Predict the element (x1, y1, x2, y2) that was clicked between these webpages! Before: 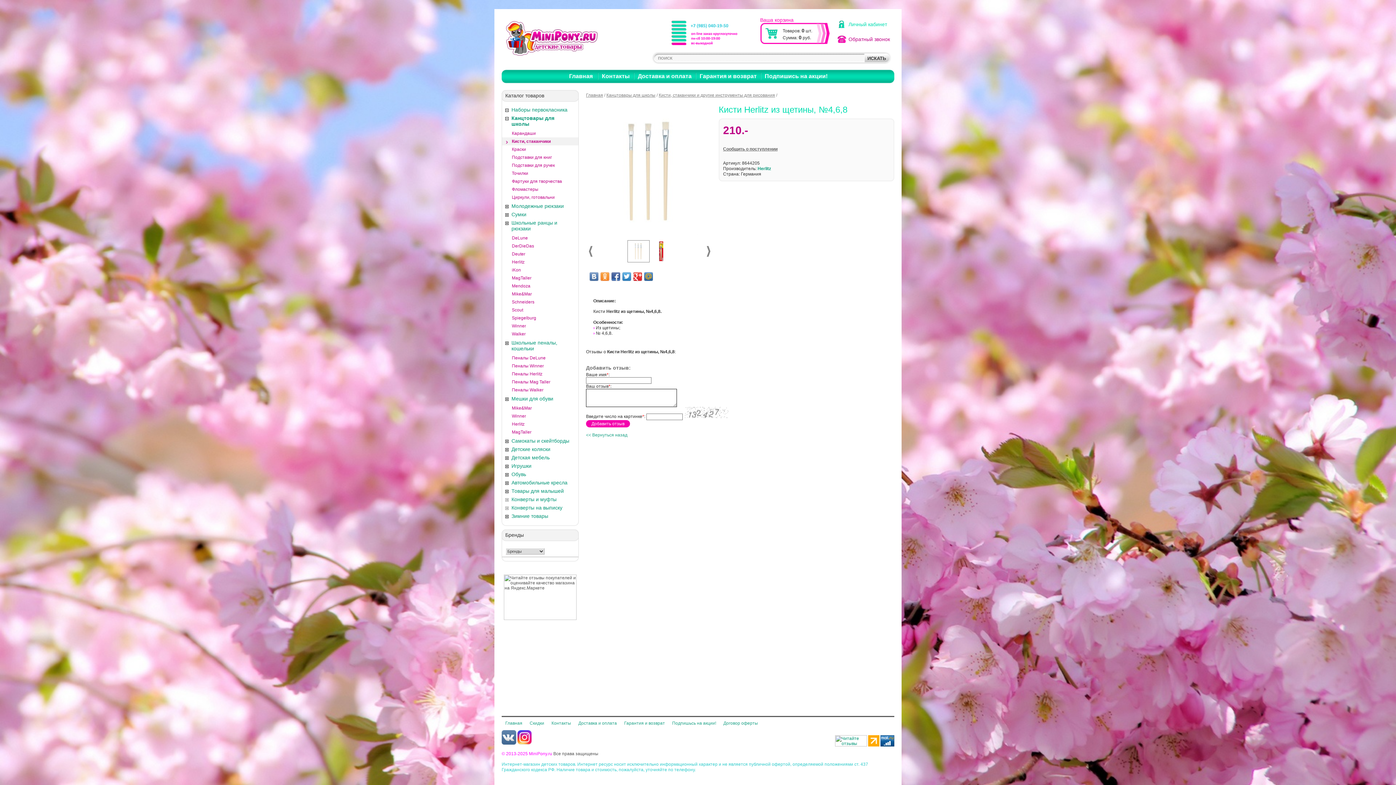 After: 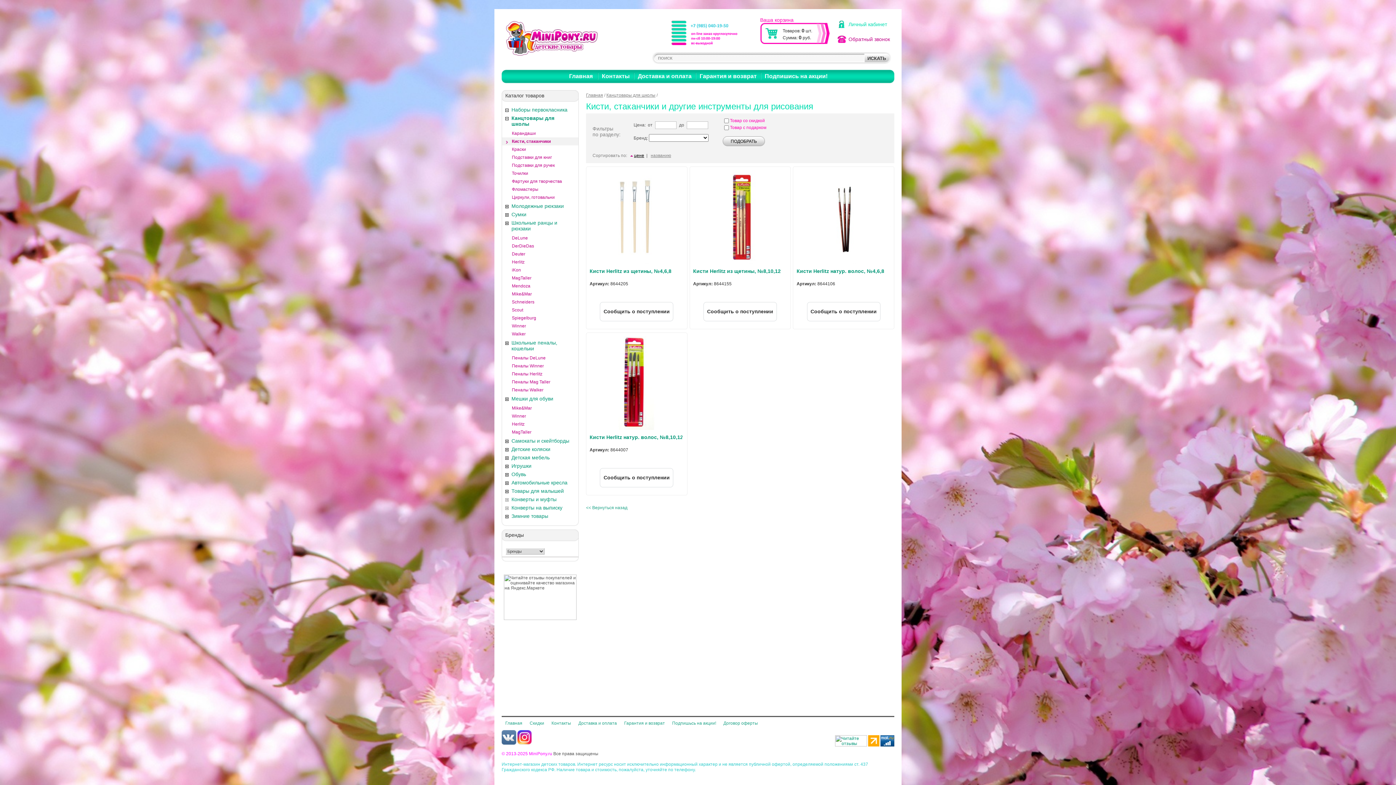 Action: label: Кисти, стаканчики bbox: (512, 138, 550, 144)